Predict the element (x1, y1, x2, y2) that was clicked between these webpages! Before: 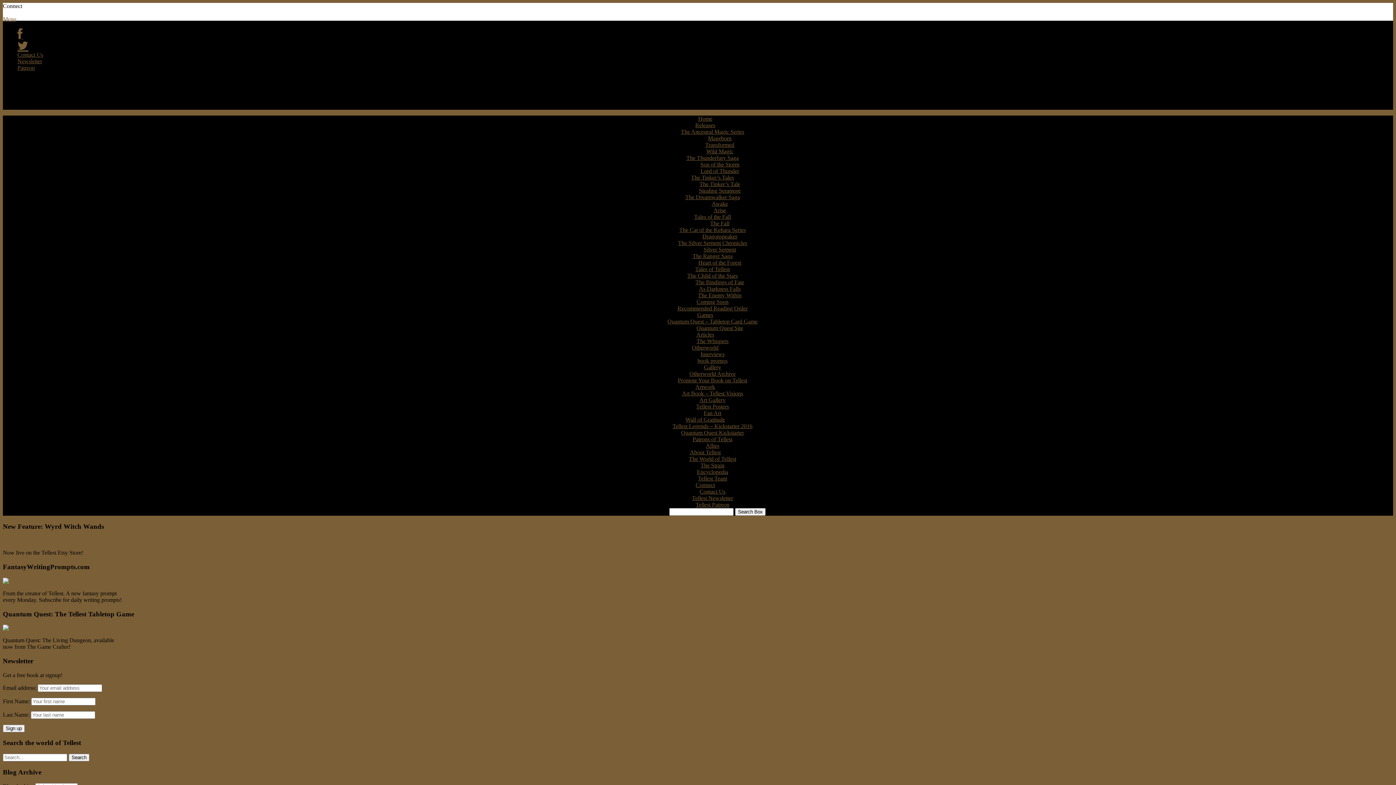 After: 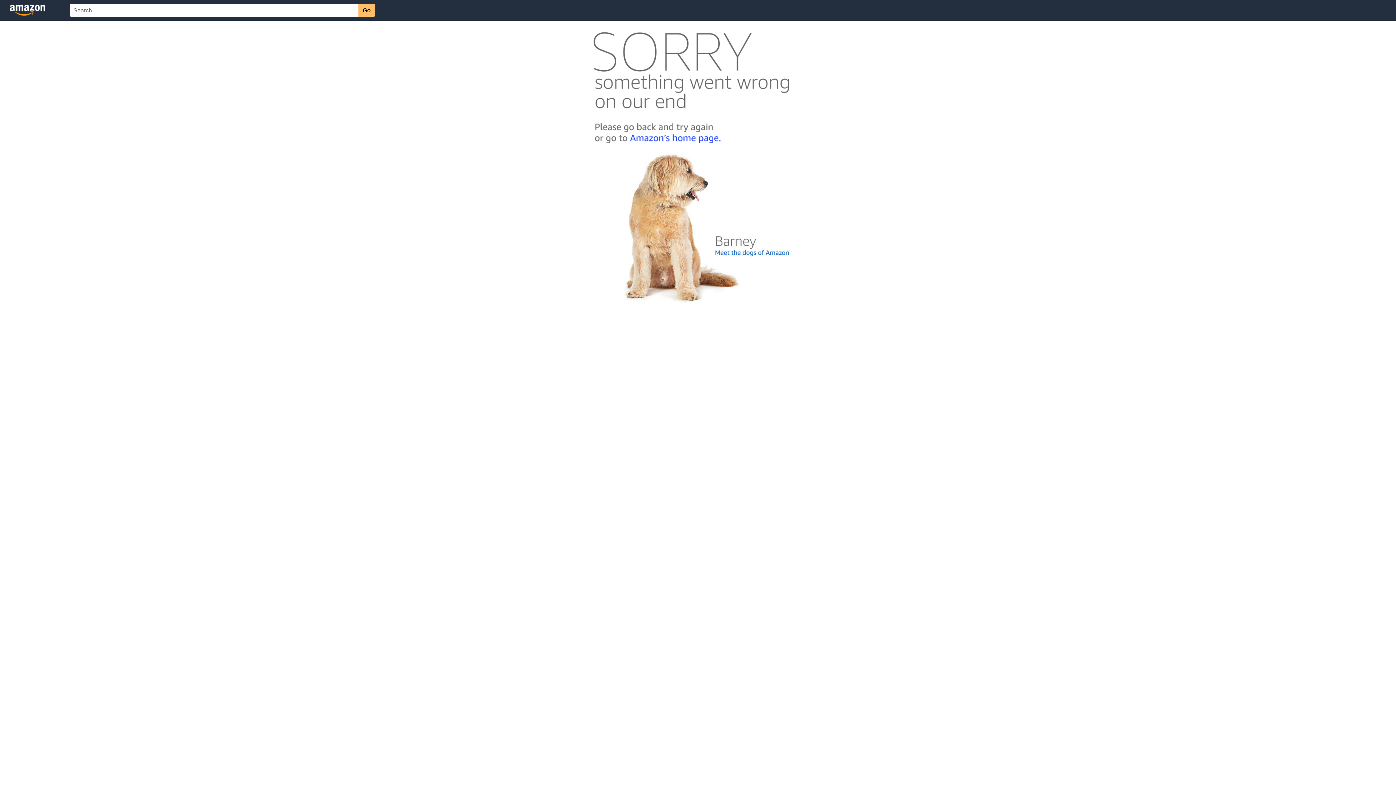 Action: bbox: (711, 200, 728, 206) label: Awake